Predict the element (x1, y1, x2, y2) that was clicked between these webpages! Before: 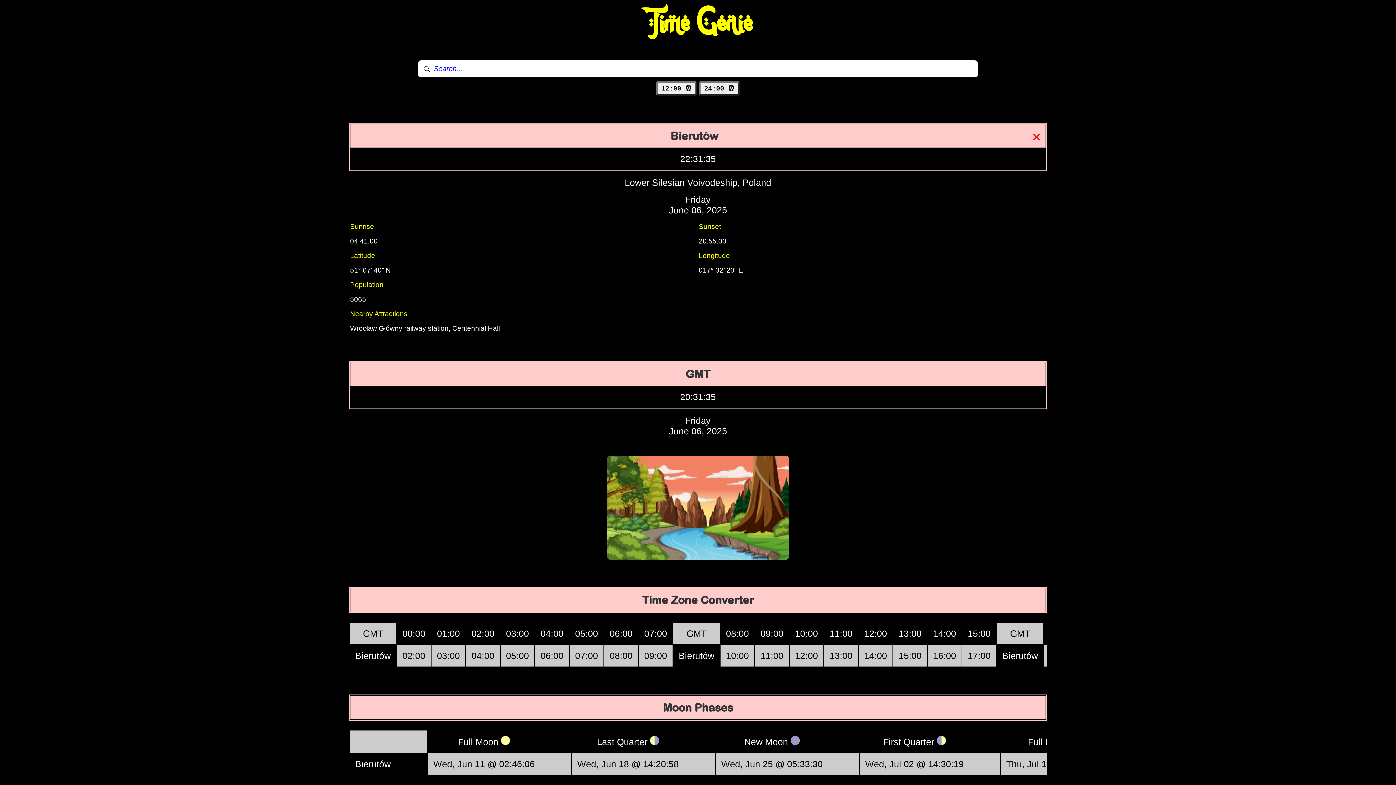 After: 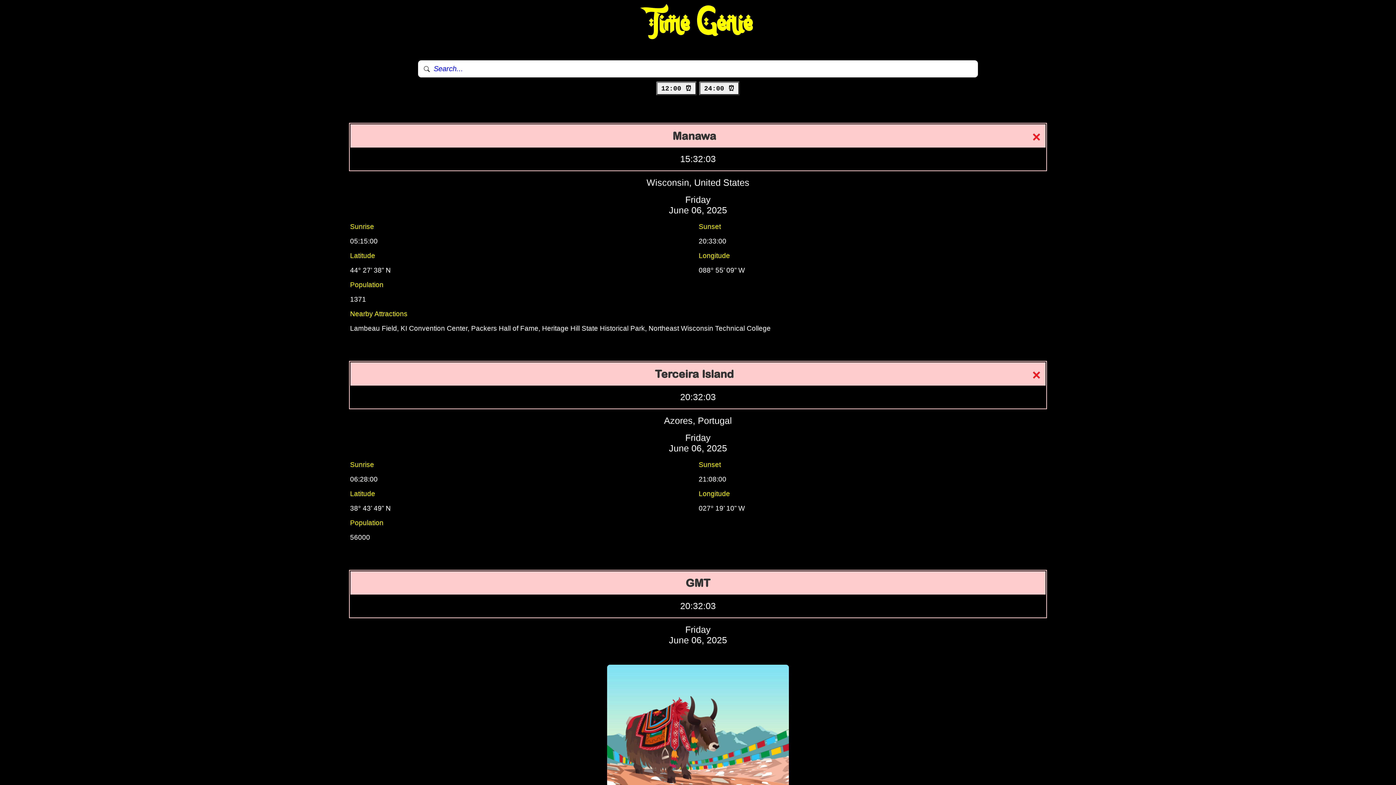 Action: label: Time Genie bbox: (643, 5, 752, 41)